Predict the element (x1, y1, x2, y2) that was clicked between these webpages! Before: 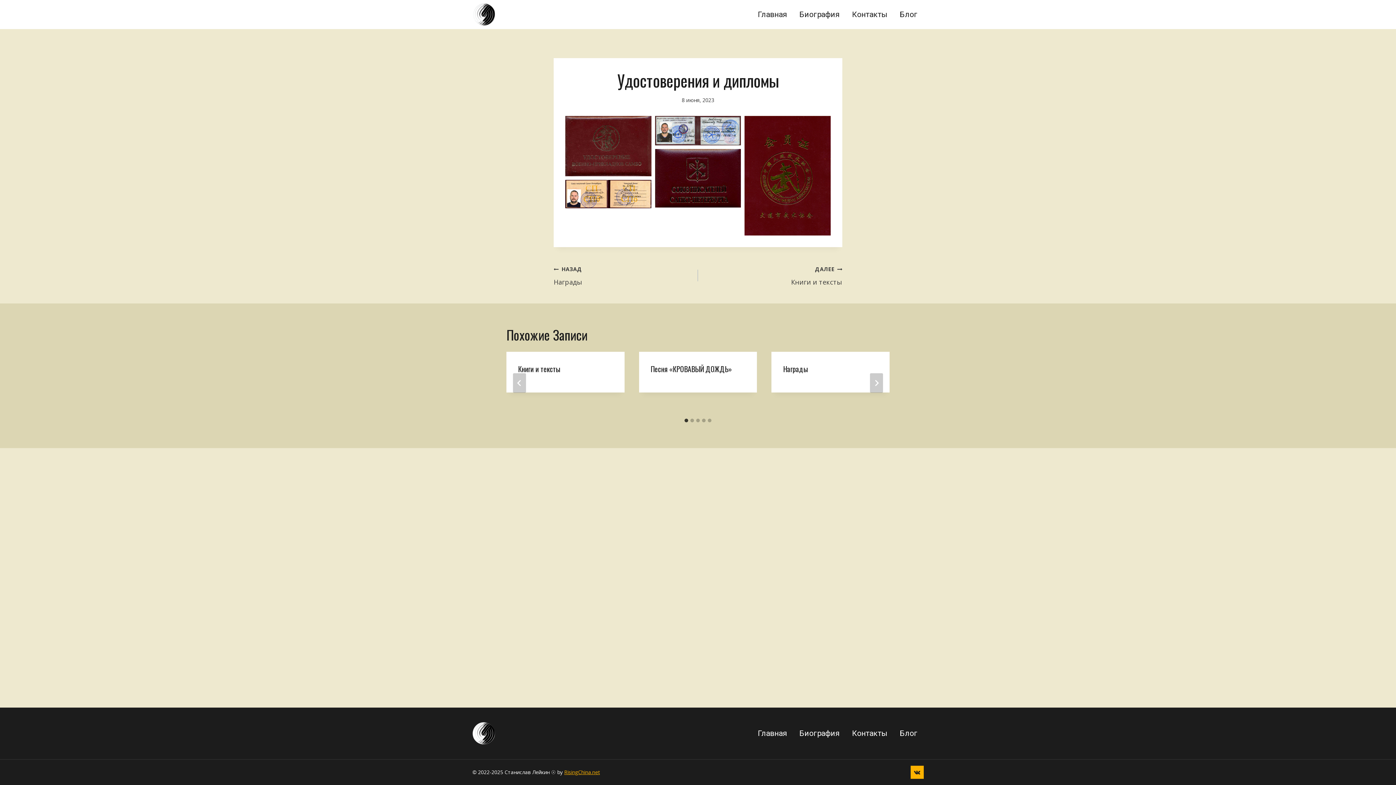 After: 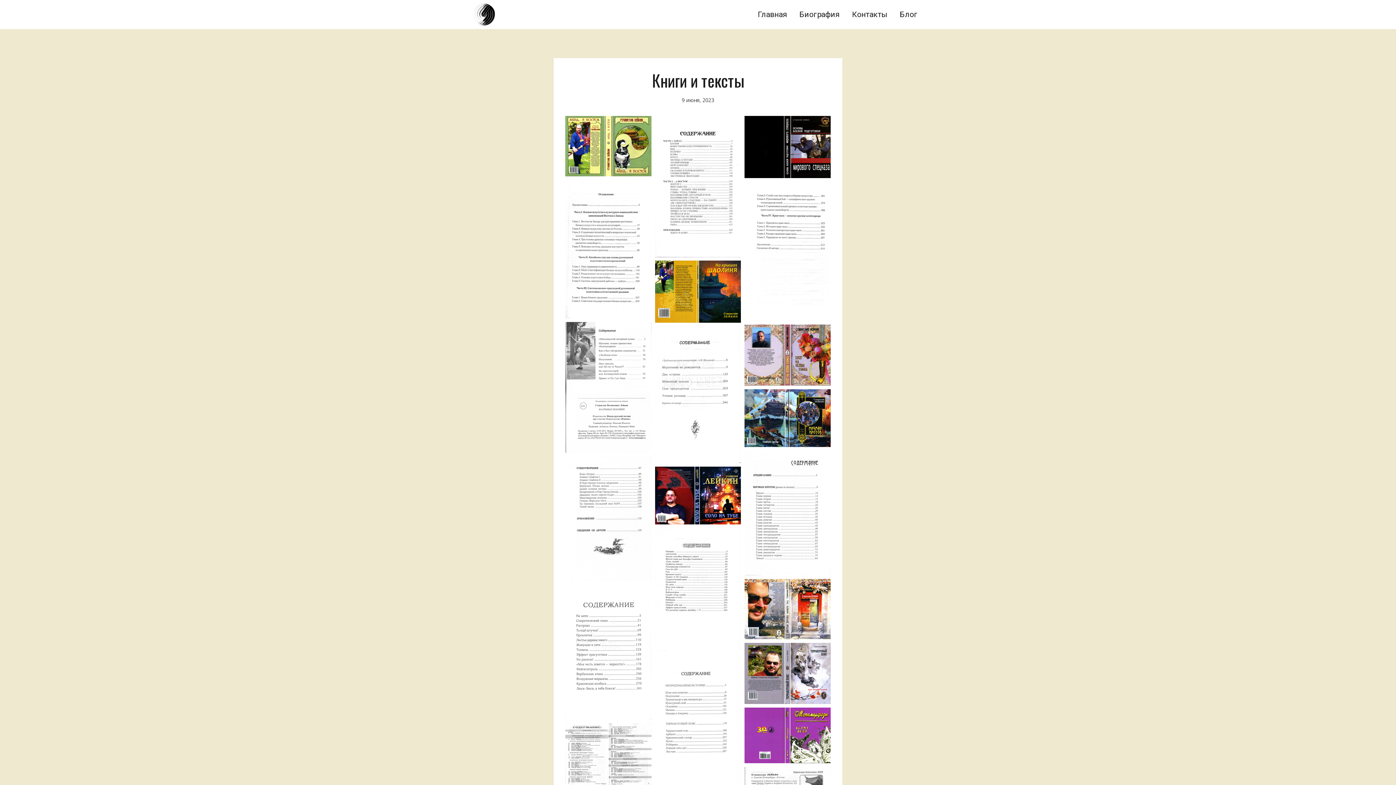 Action: label: Книги и тексты bbox: (518, 363, 560, 374)